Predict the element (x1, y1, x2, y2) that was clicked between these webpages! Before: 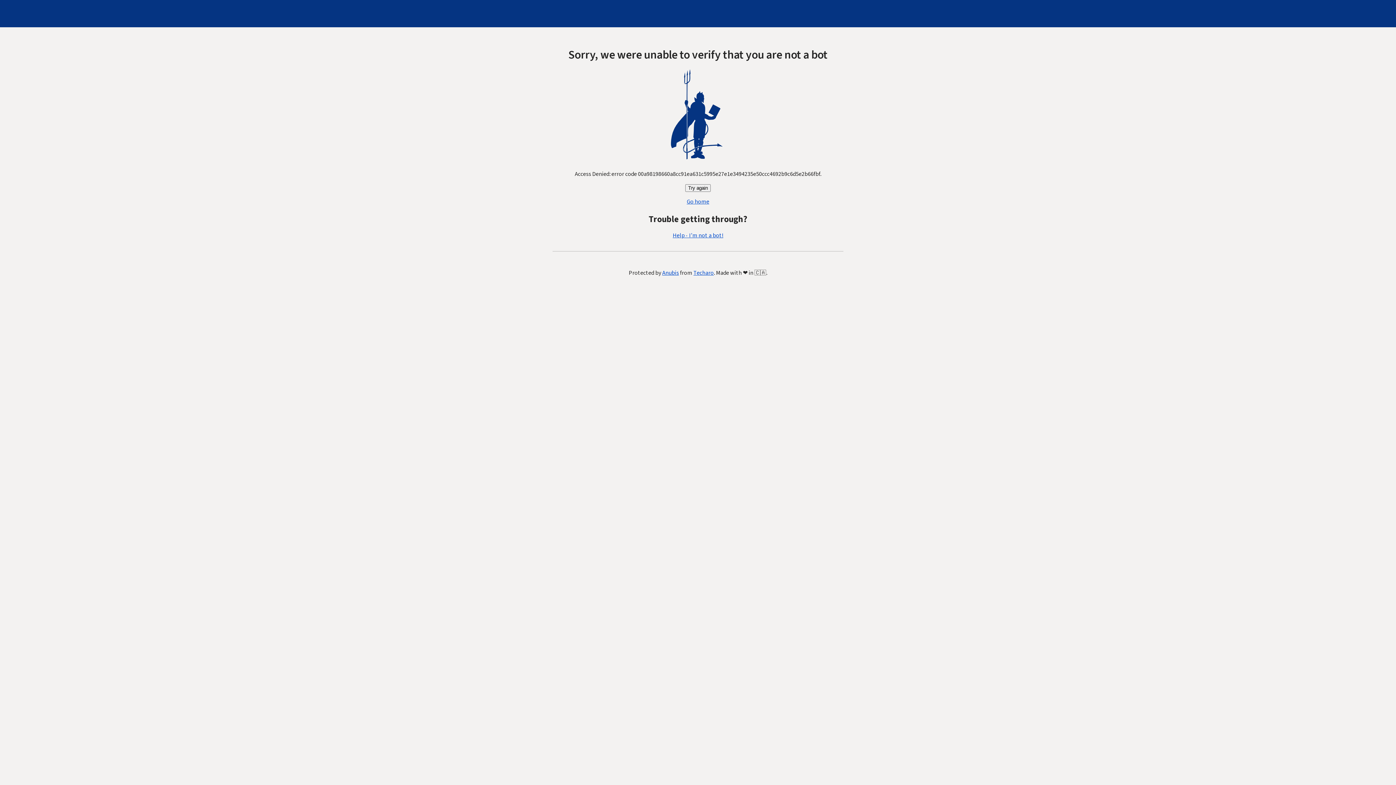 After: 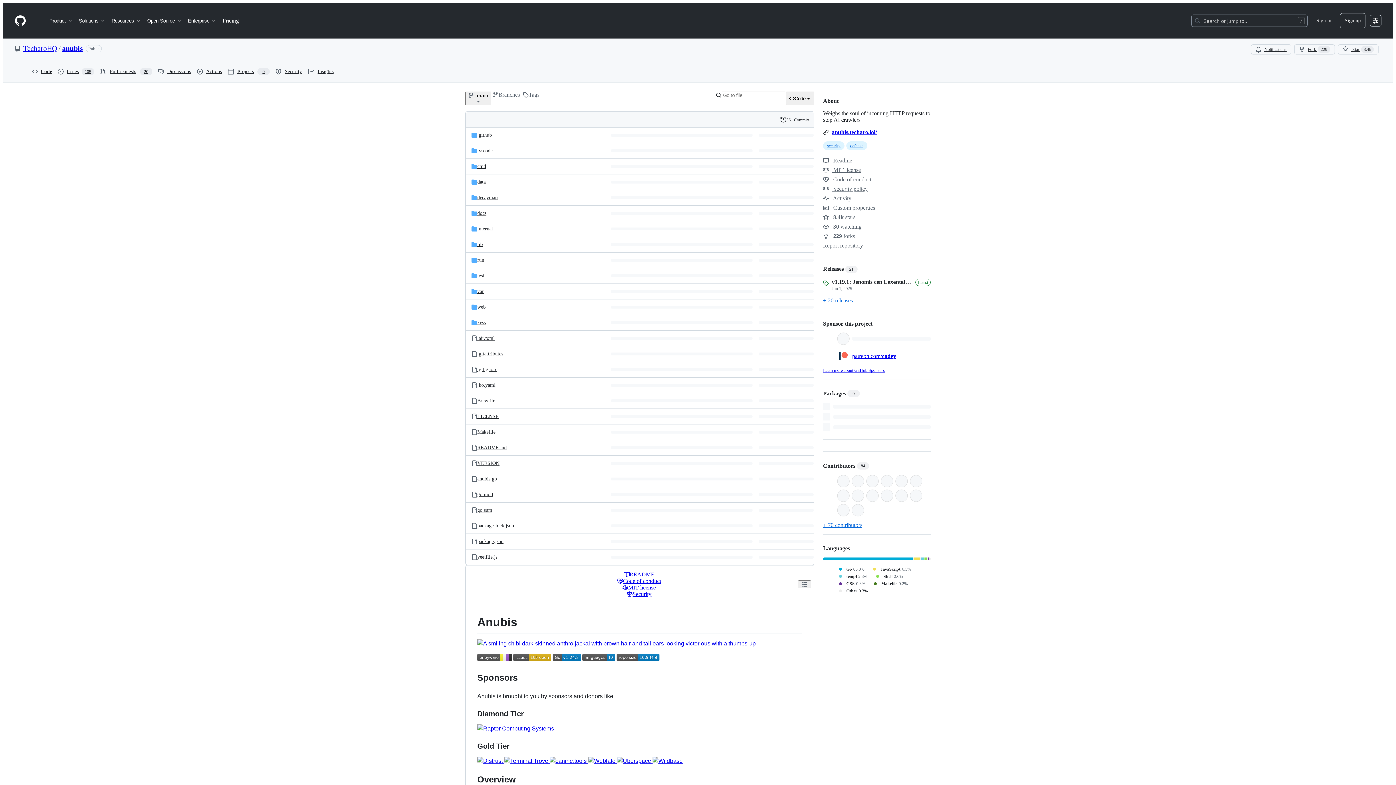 Action: label: Anubis bbox: (662, 269, 679, 277)